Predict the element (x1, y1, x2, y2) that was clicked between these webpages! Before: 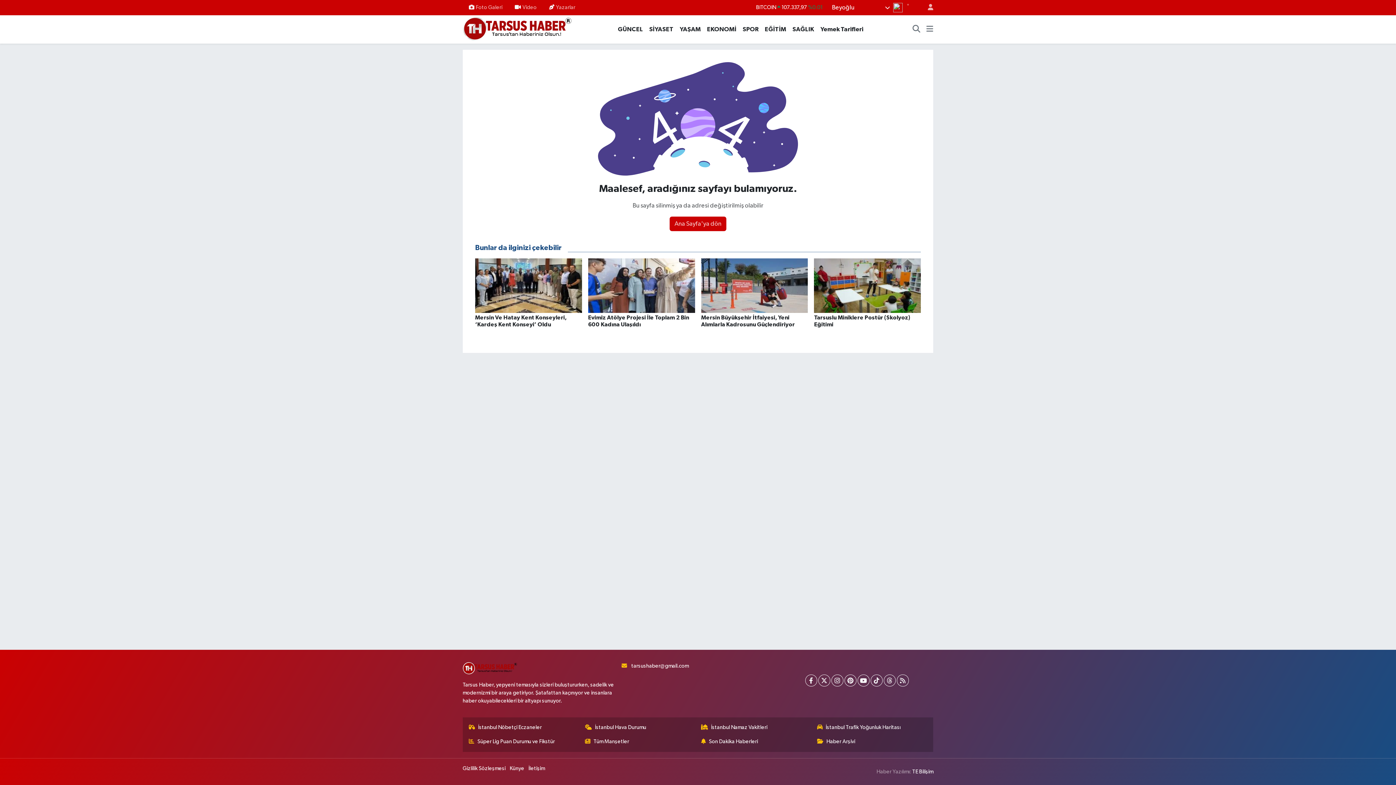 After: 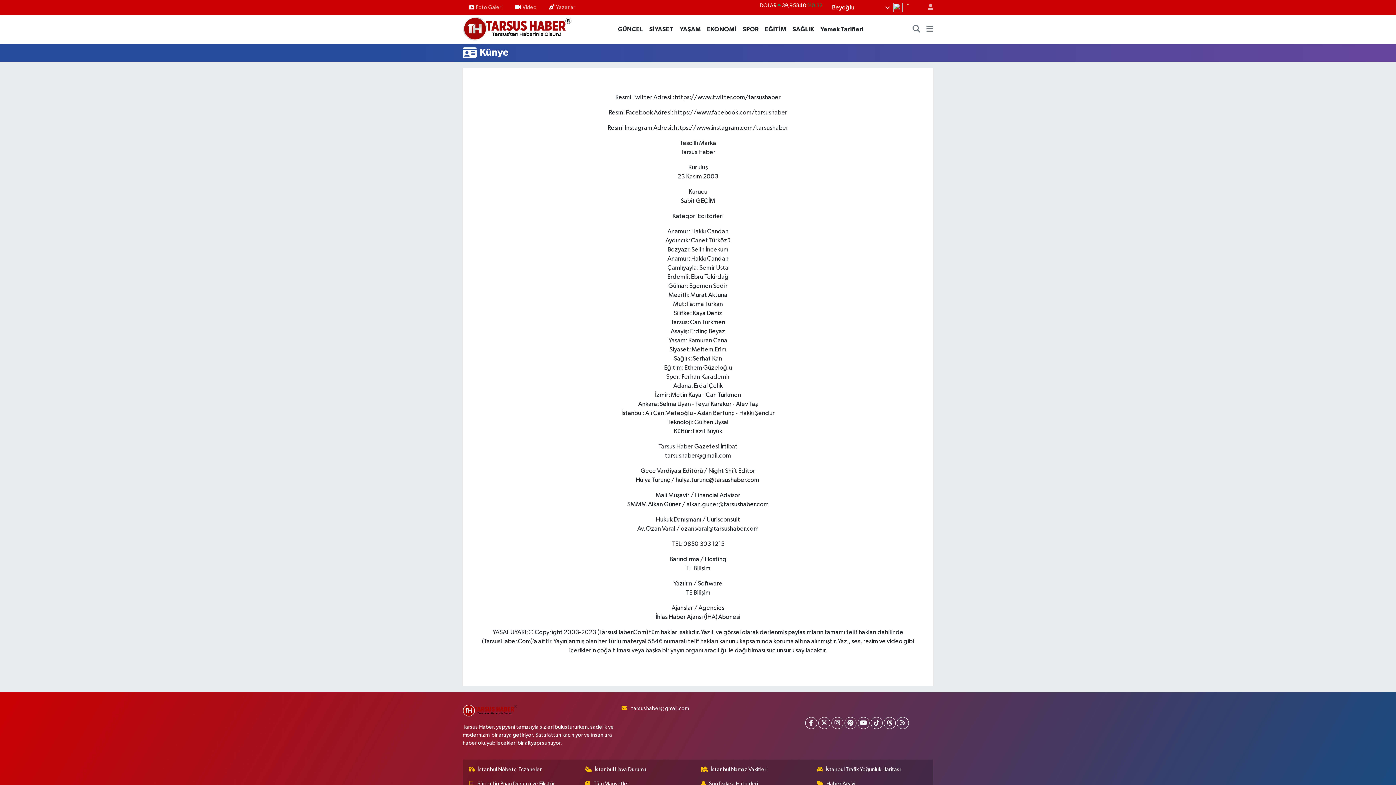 Action: bbox: (509, 765, 524, 773) label: Künye